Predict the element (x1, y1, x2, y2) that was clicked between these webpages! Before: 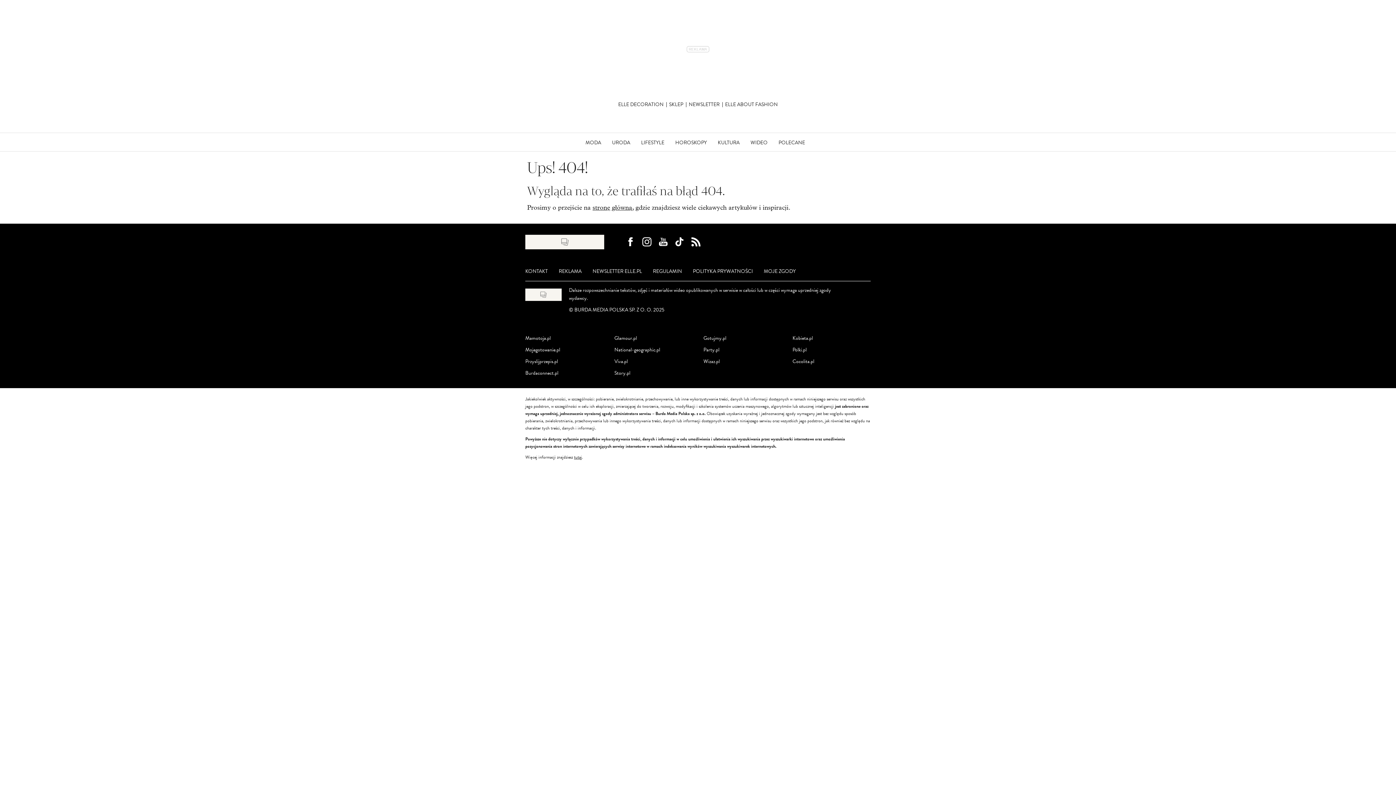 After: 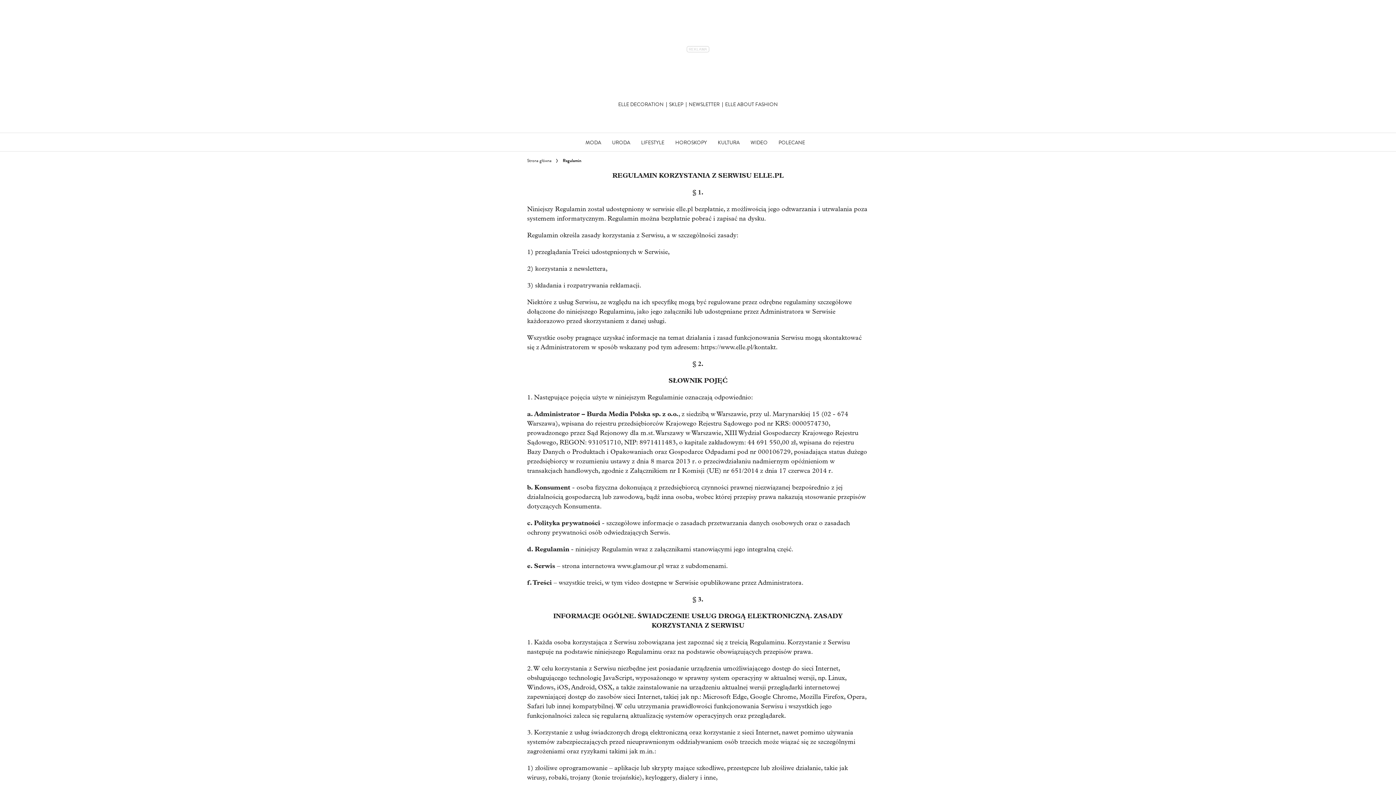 Action: label: REGULAMIN bbox: (653, 267, 682, 275)